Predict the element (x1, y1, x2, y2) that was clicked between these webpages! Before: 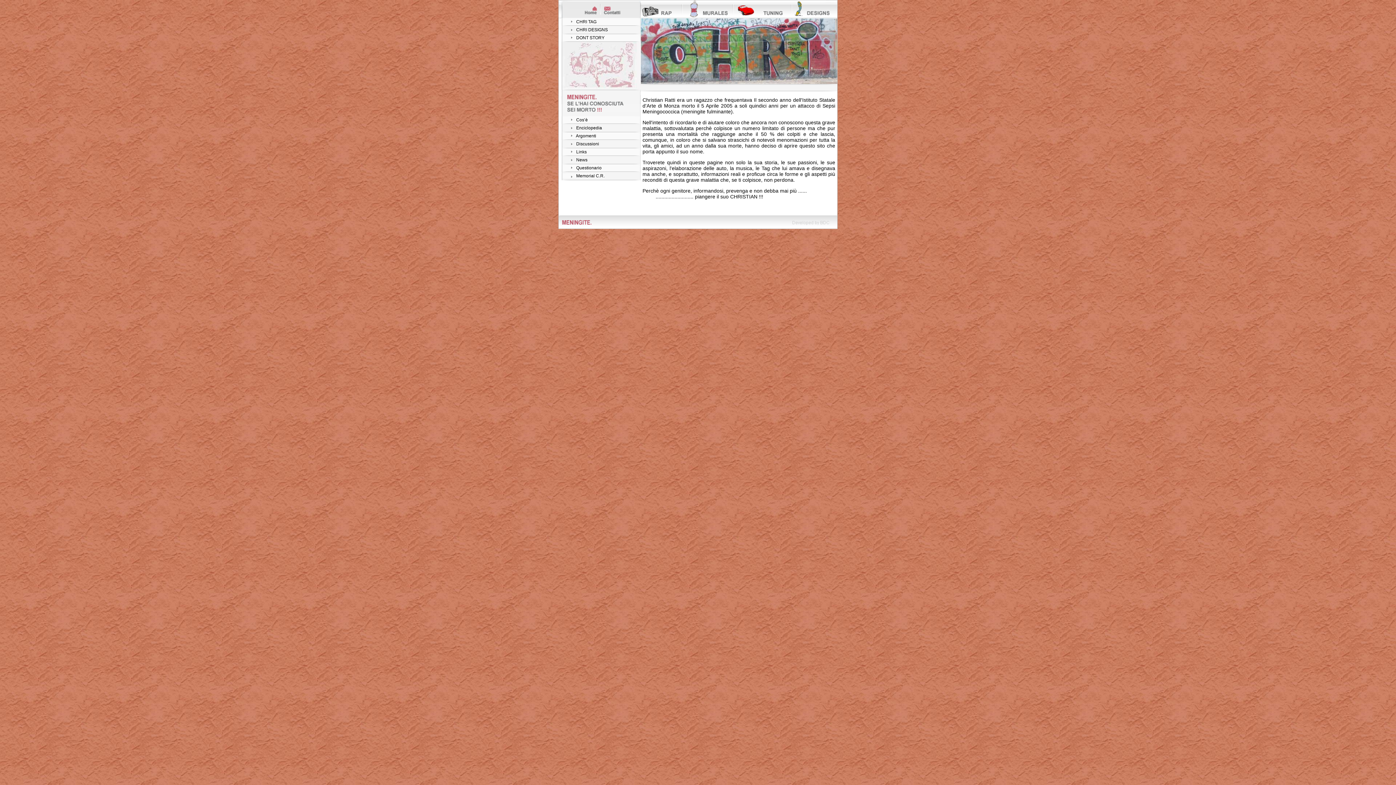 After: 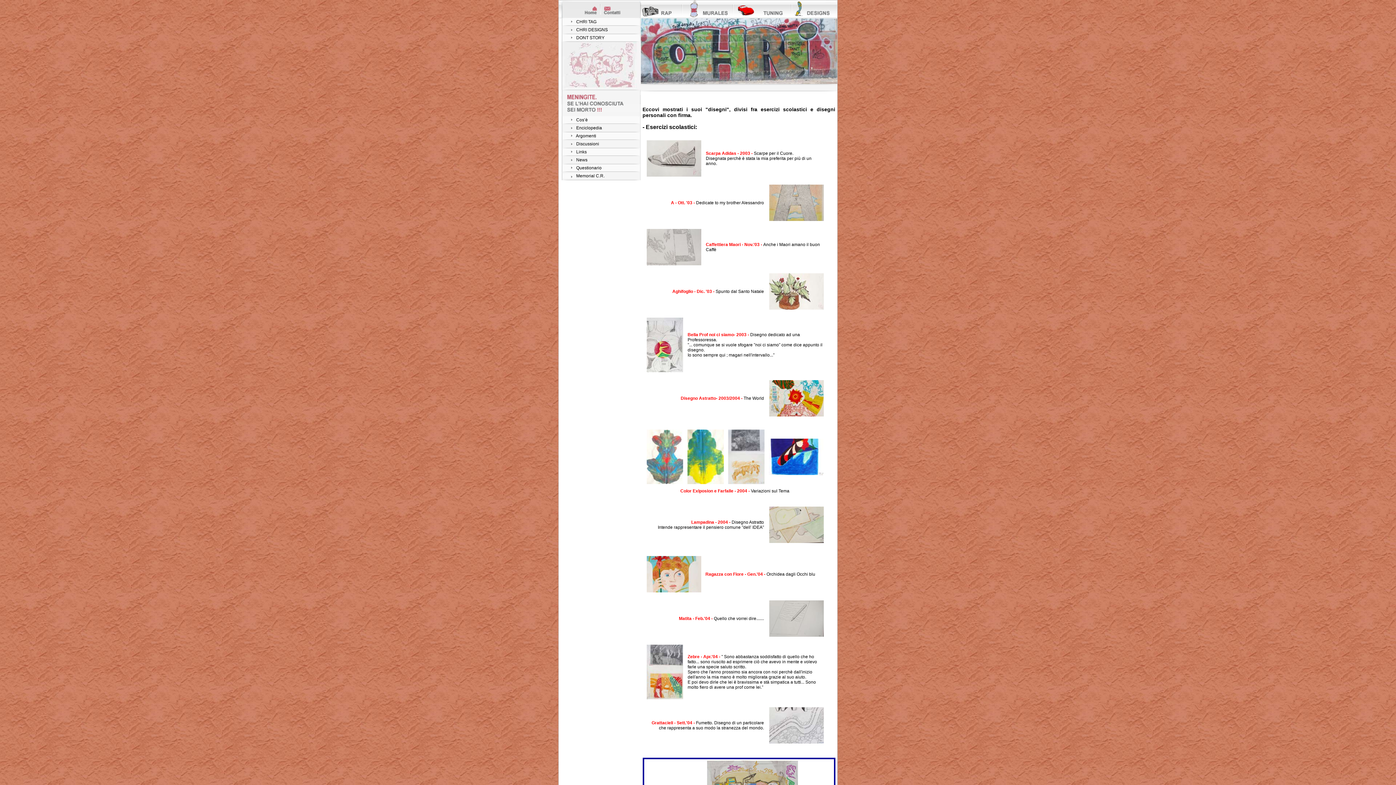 Action: label: CHRI DESIGNS bbox: (576, 27, 608, 32)